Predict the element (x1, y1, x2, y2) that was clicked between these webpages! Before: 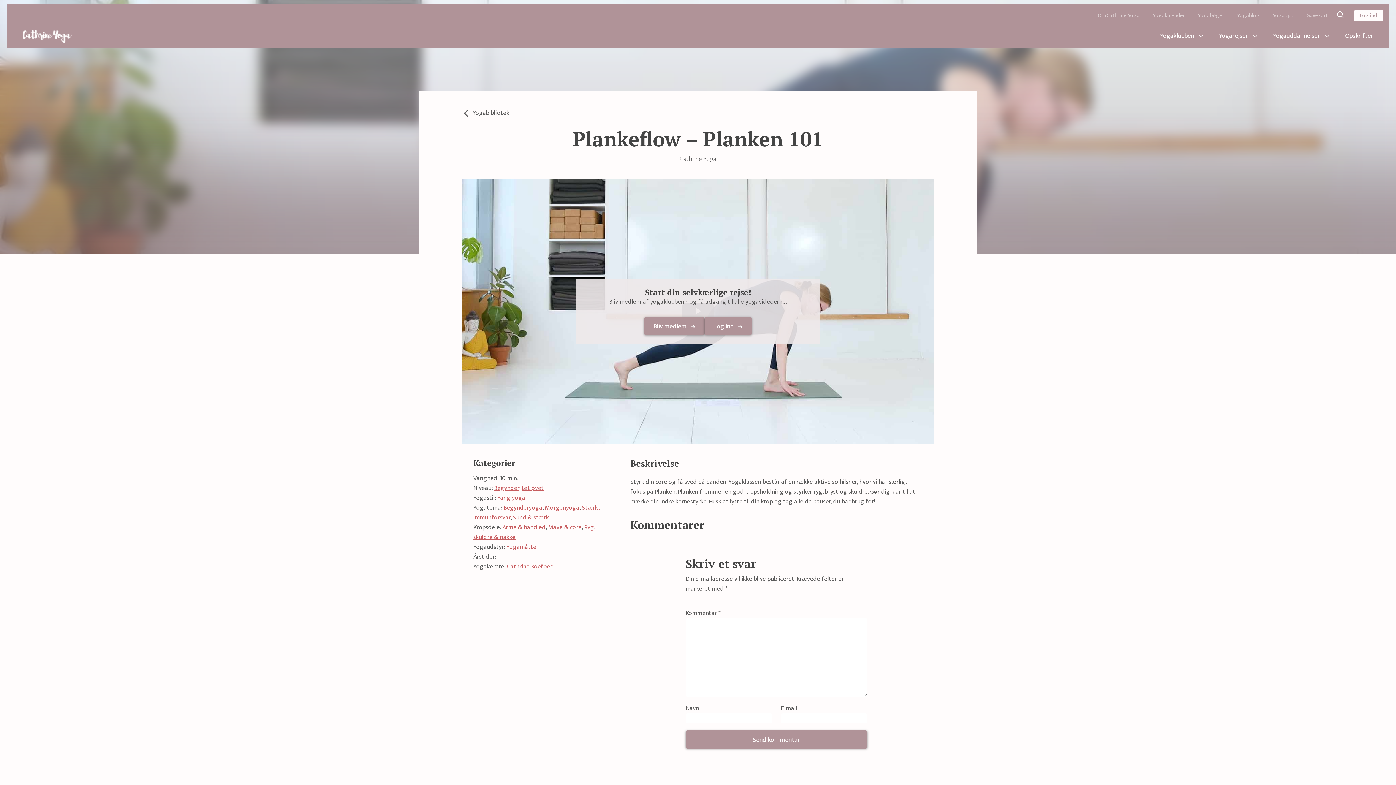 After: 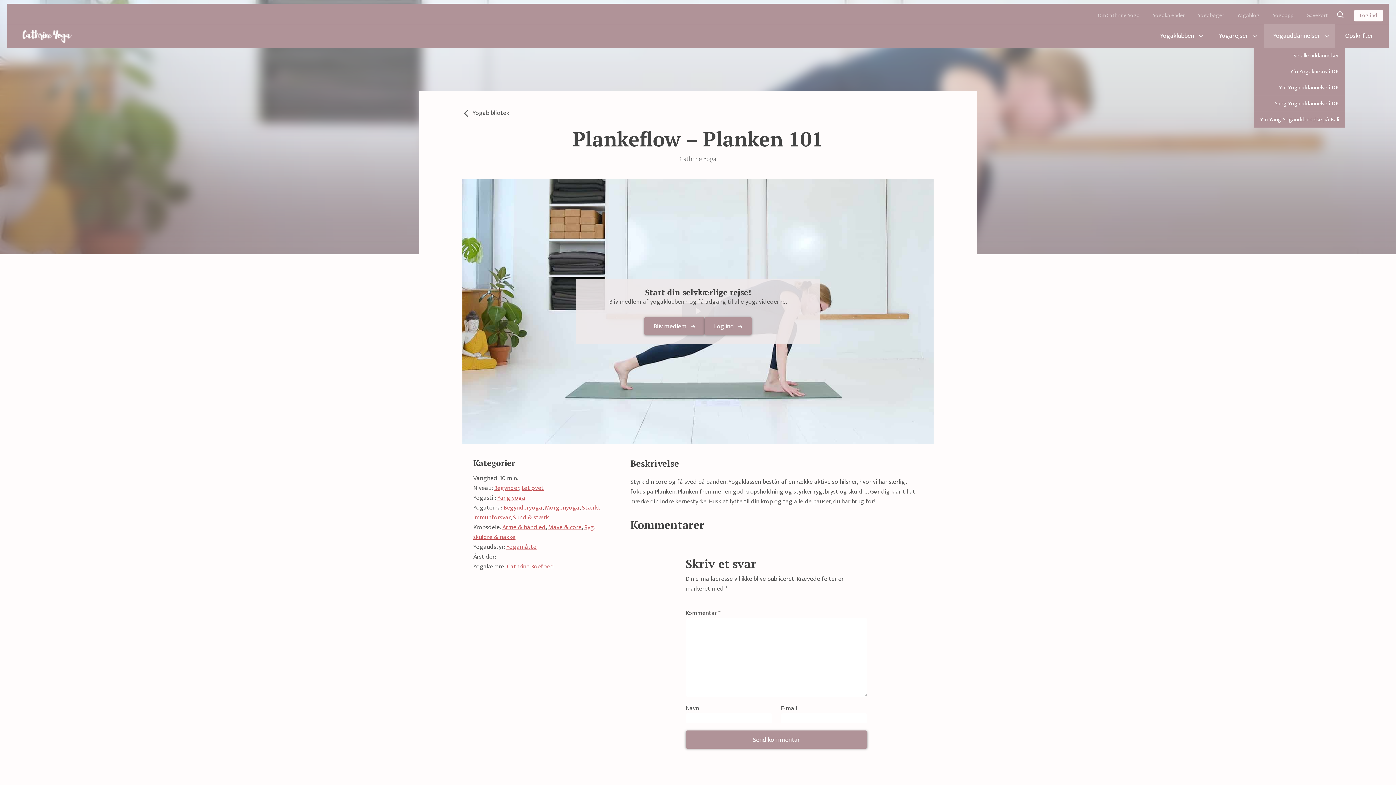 Action: bbox: (1264, 24, 1329, 48) label: Yogauddannelser